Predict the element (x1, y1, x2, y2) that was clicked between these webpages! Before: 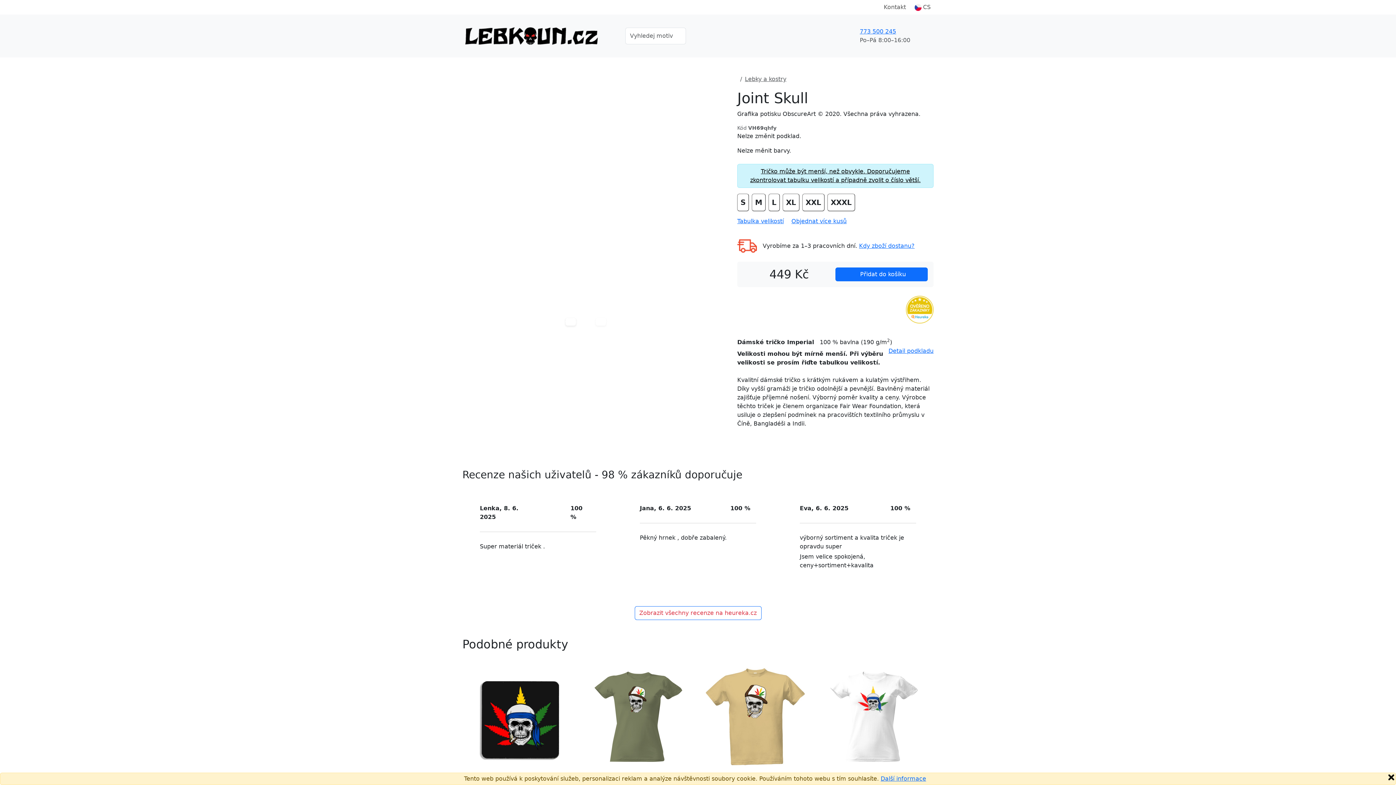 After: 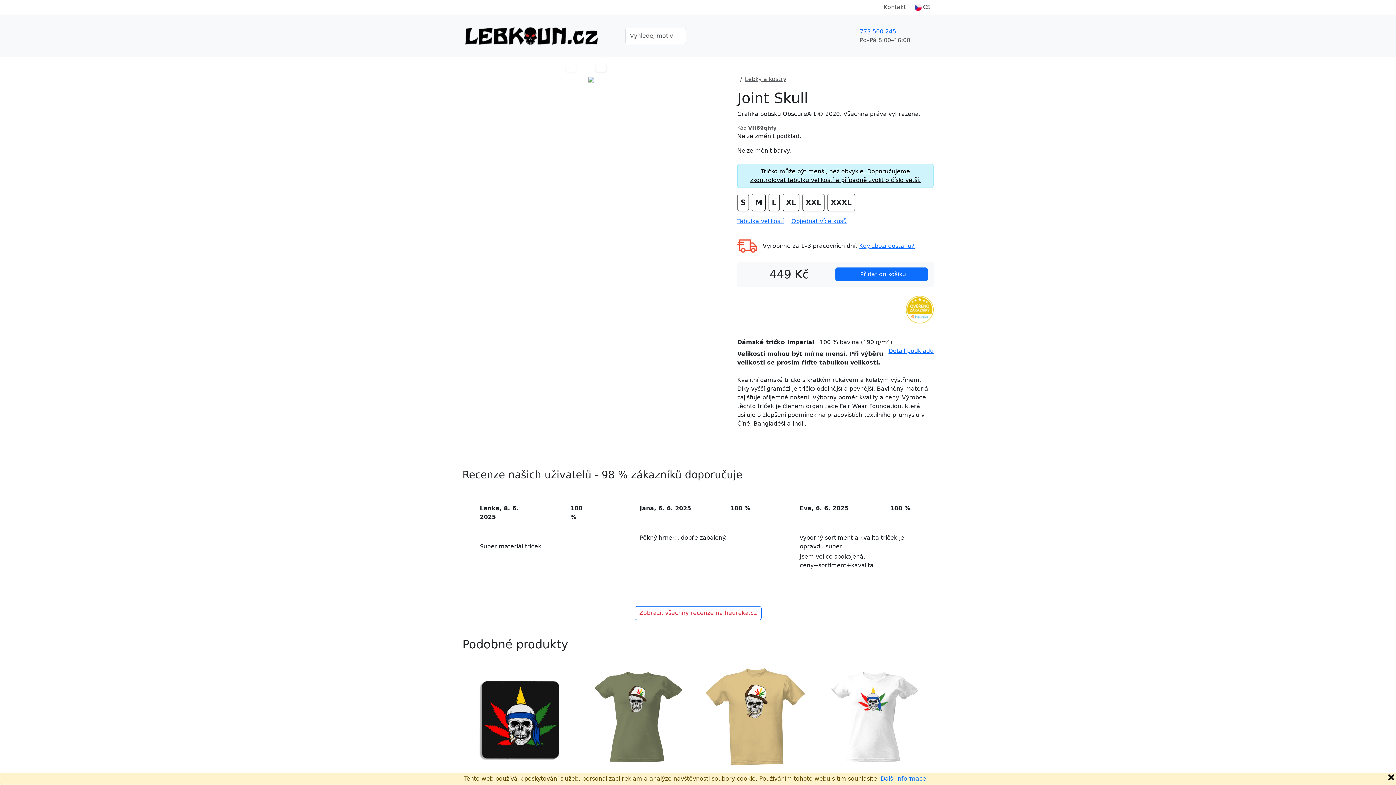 Action: bbox: (681, 74, 720, 337) label: Next